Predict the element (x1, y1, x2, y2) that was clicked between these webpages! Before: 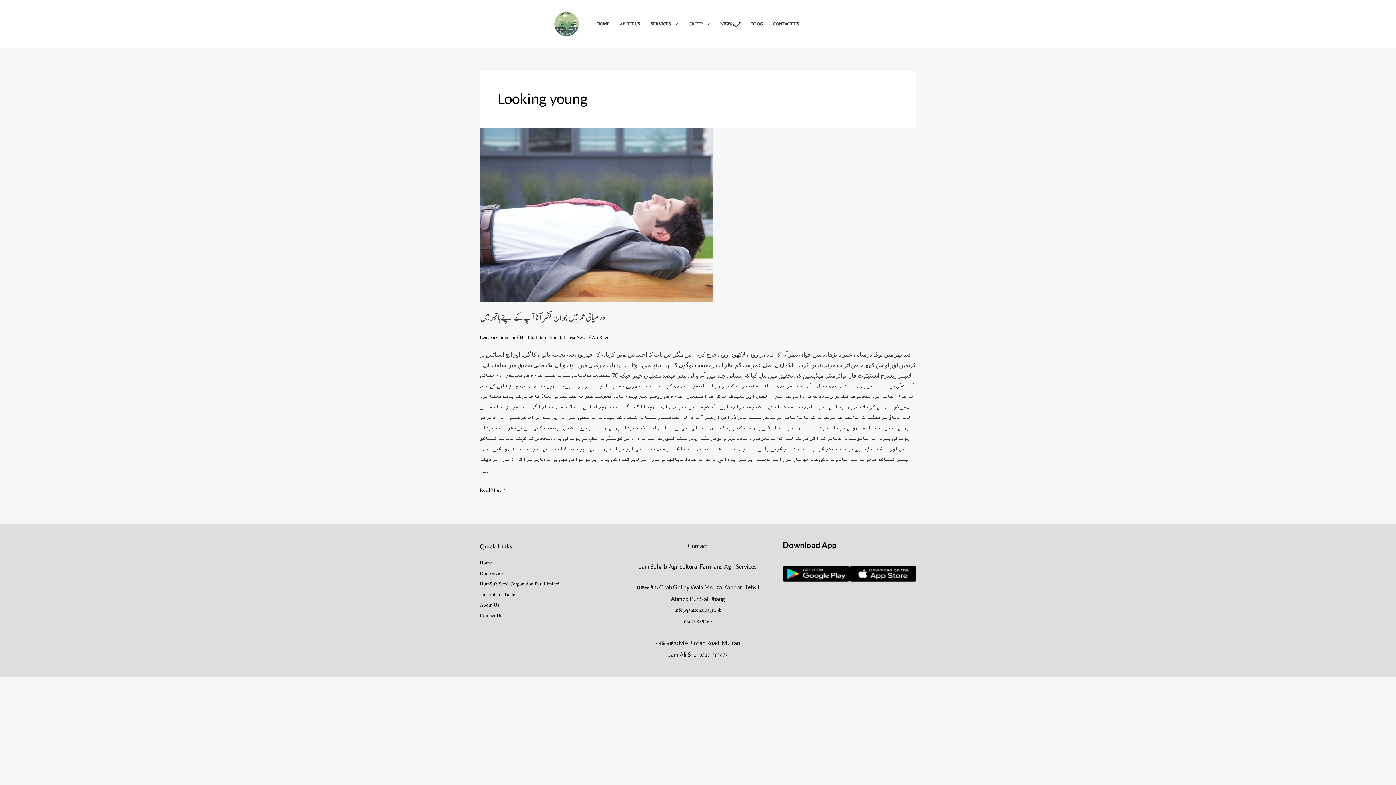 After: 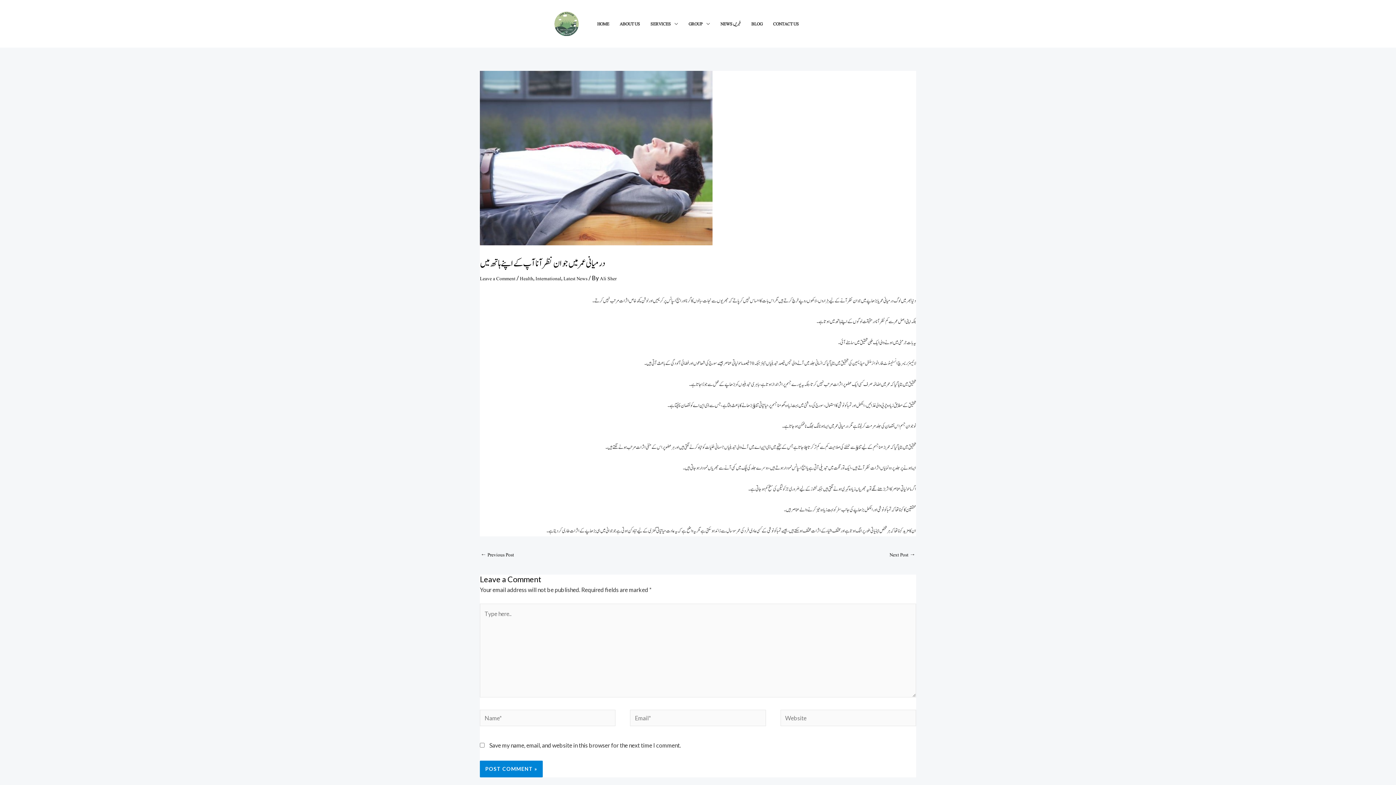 Action: bbox: (480, 127, 916, 302) label: Read: درمیانی عمر میں جوان نظر آنا آپ کے اپنے ہاتھ میں